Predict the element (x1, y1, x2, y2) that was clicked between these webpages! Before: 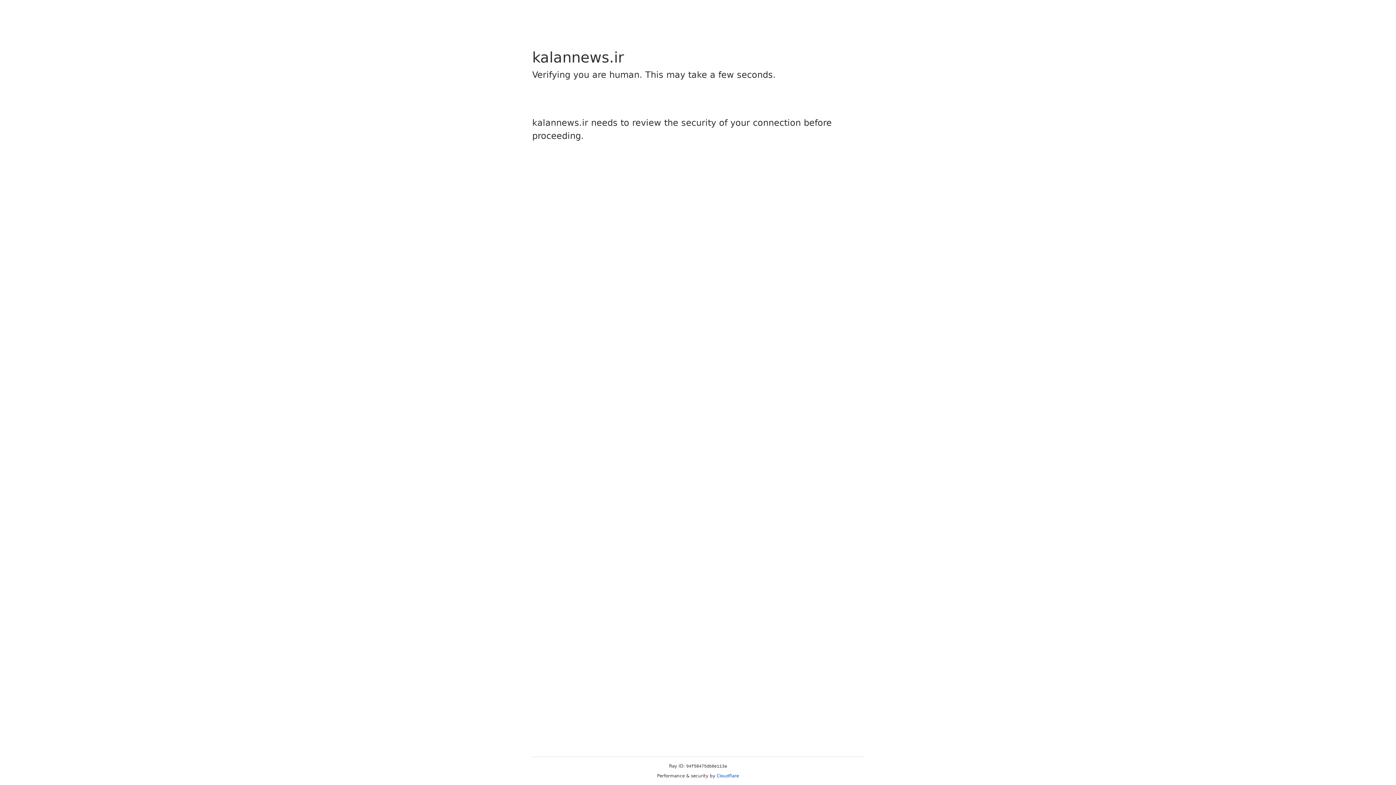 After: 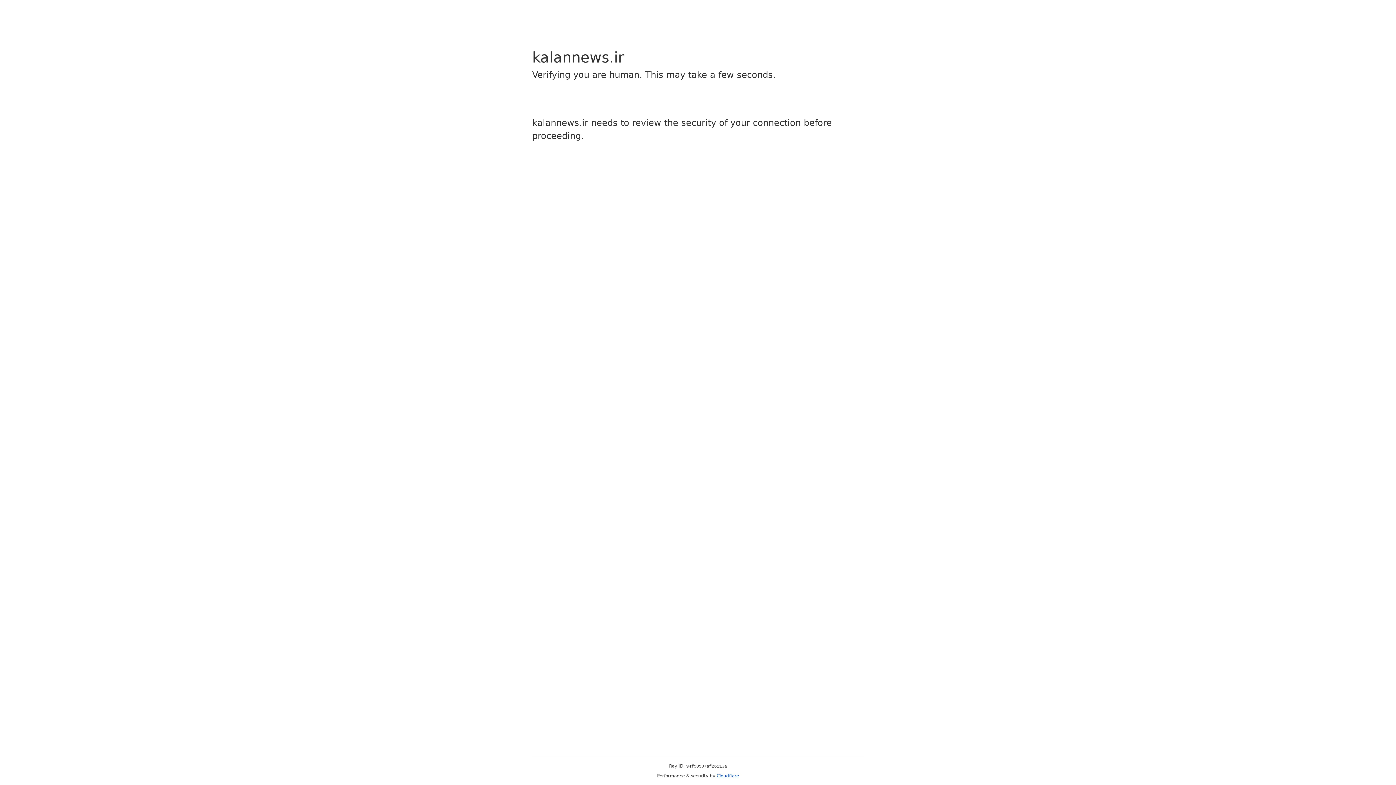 Action: label: Cloudflare bbox: (716, 773, 739, 778)